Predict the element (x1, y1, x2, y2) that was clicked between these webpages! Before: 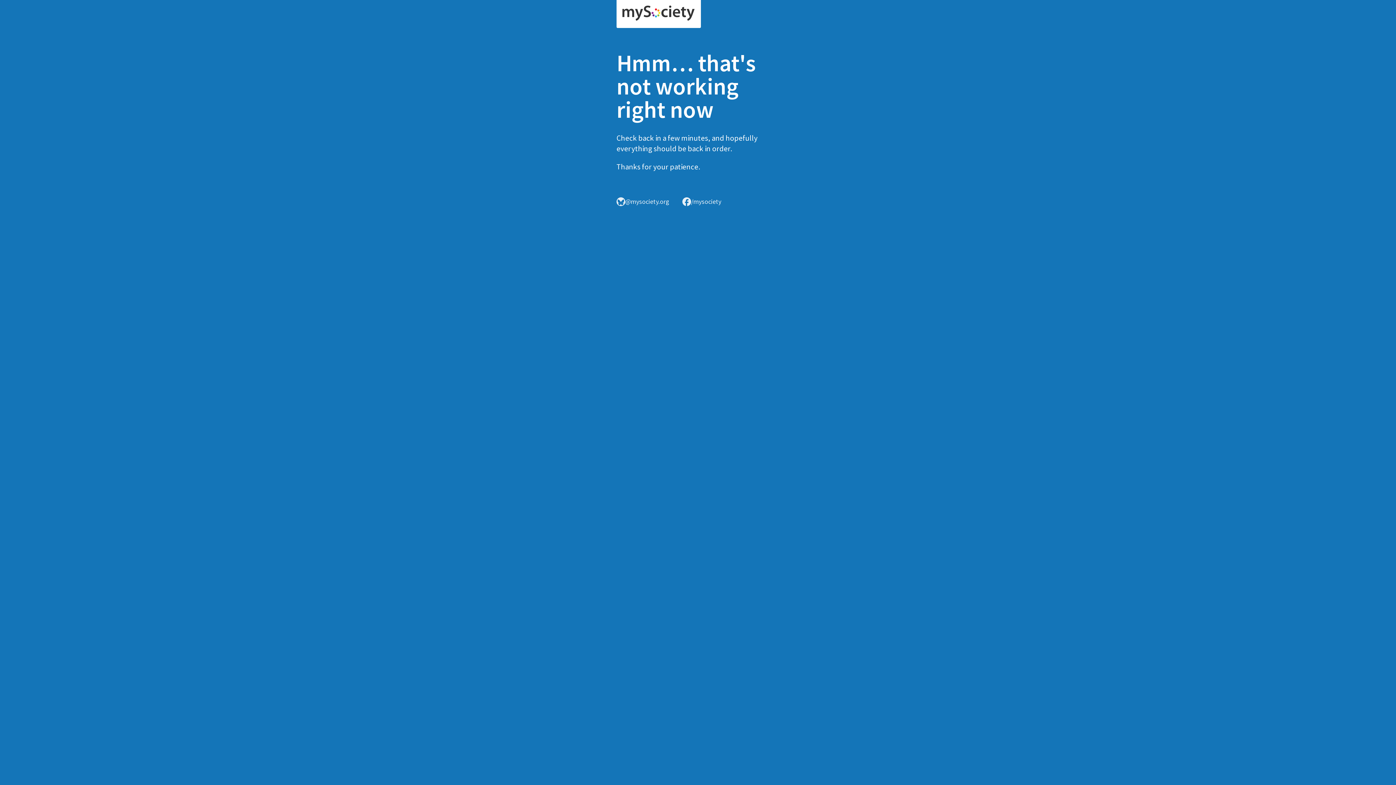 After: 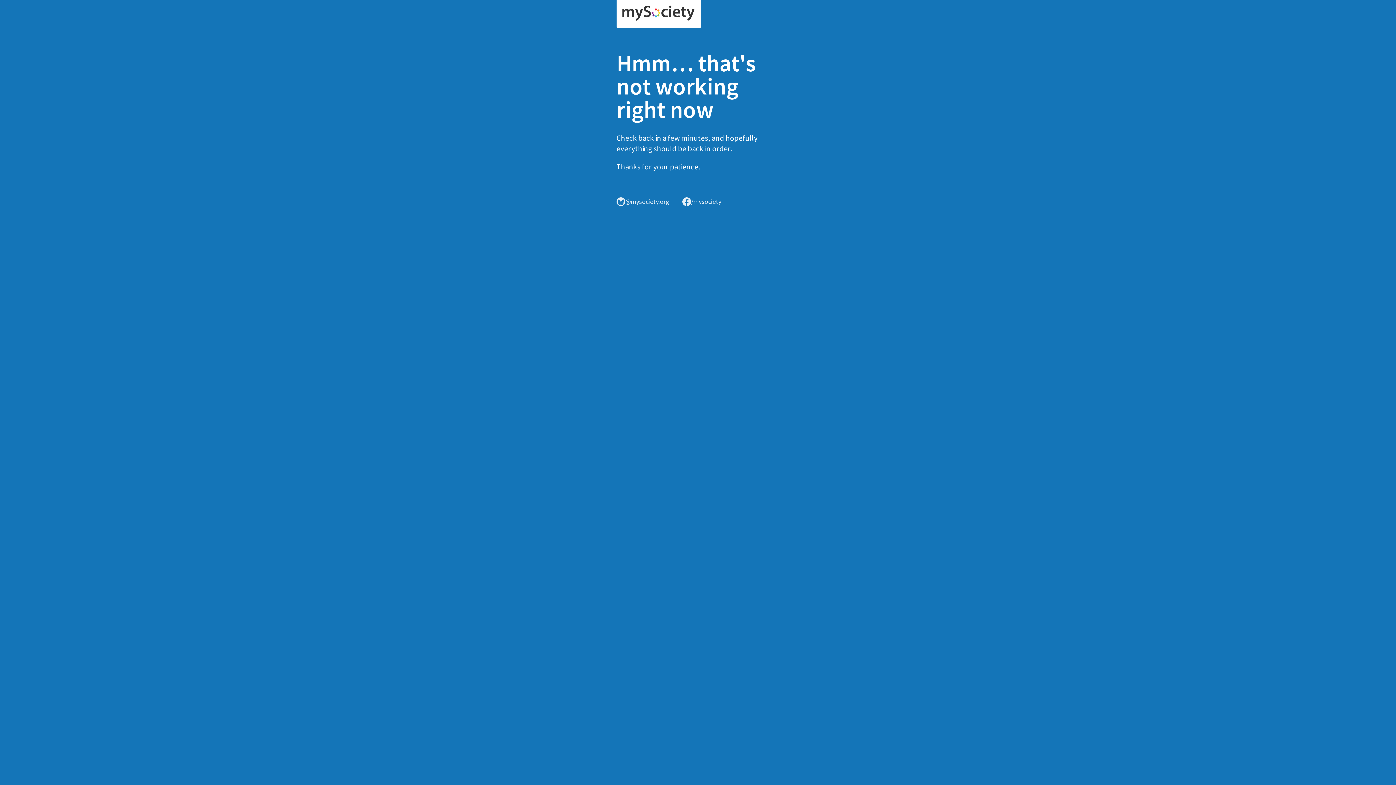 Action: bbox: (616, 0, 701, 28)